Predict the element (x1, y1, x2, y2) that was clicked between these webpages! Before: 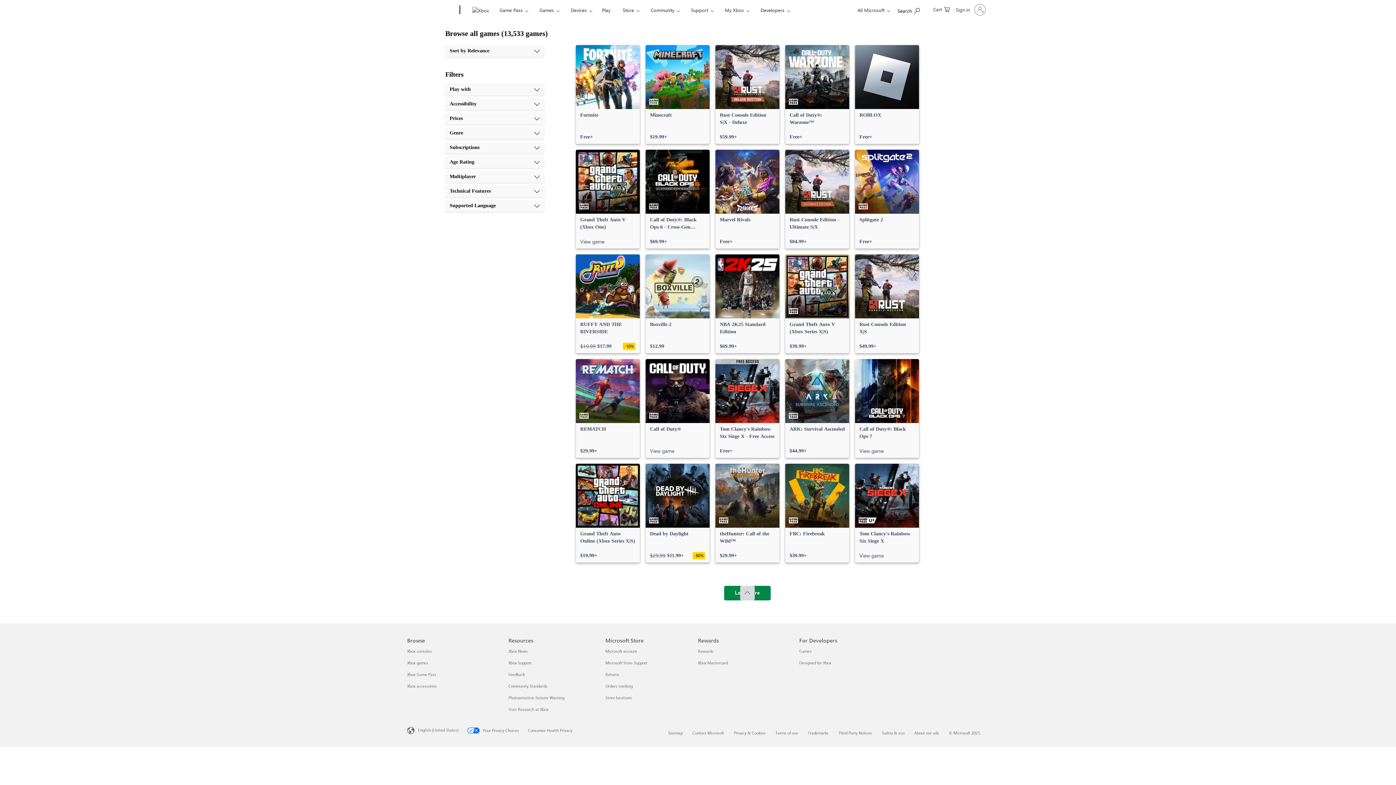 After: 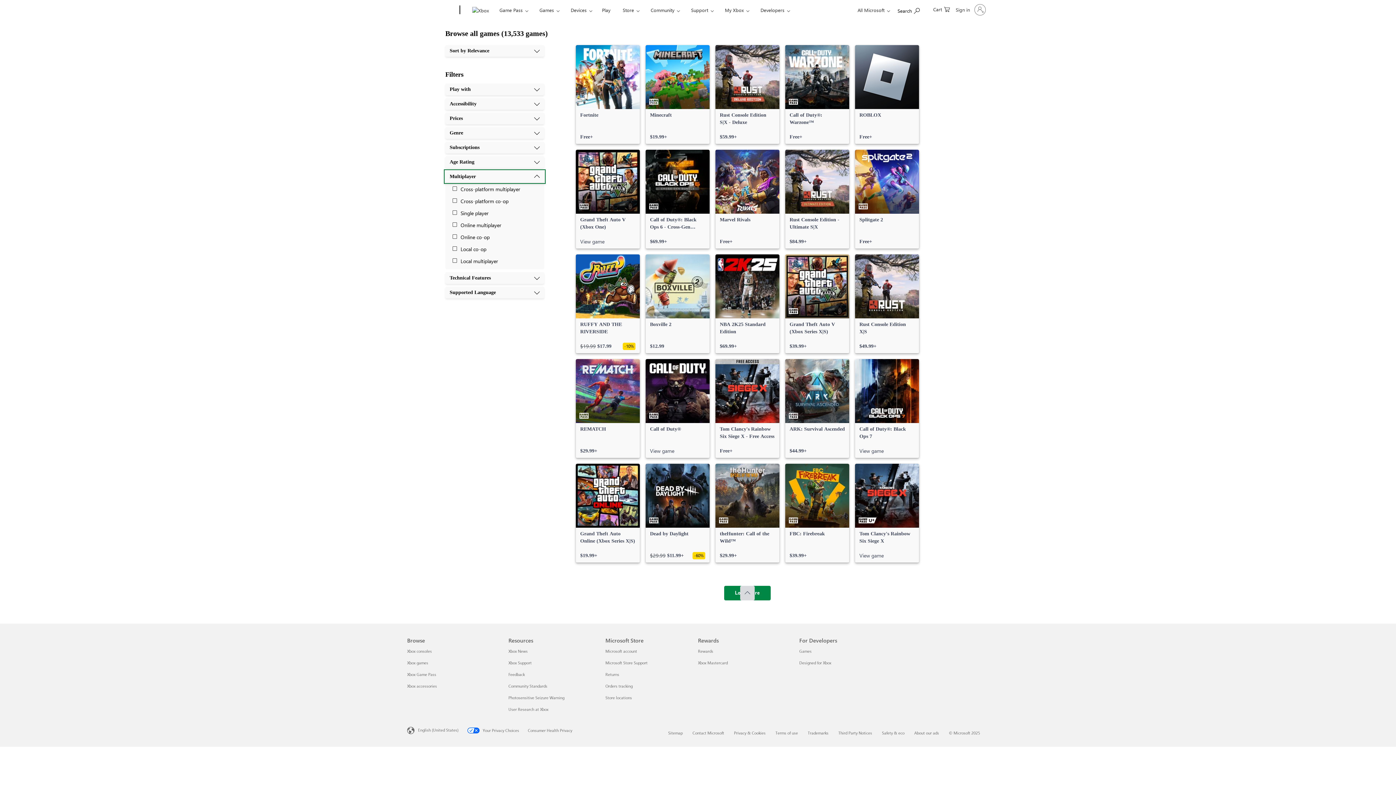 Action: bbox: (445, 170, 544, 182) label: Multiplayer